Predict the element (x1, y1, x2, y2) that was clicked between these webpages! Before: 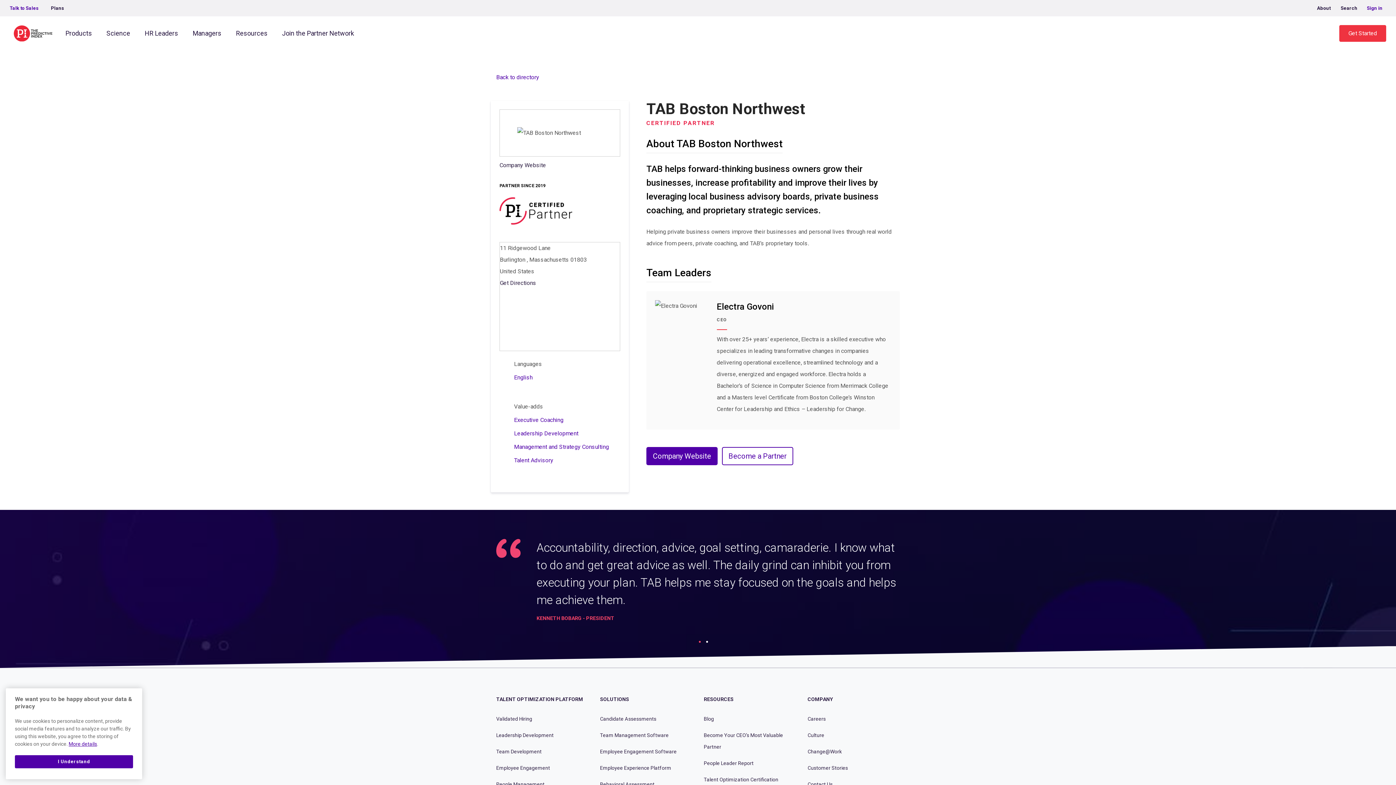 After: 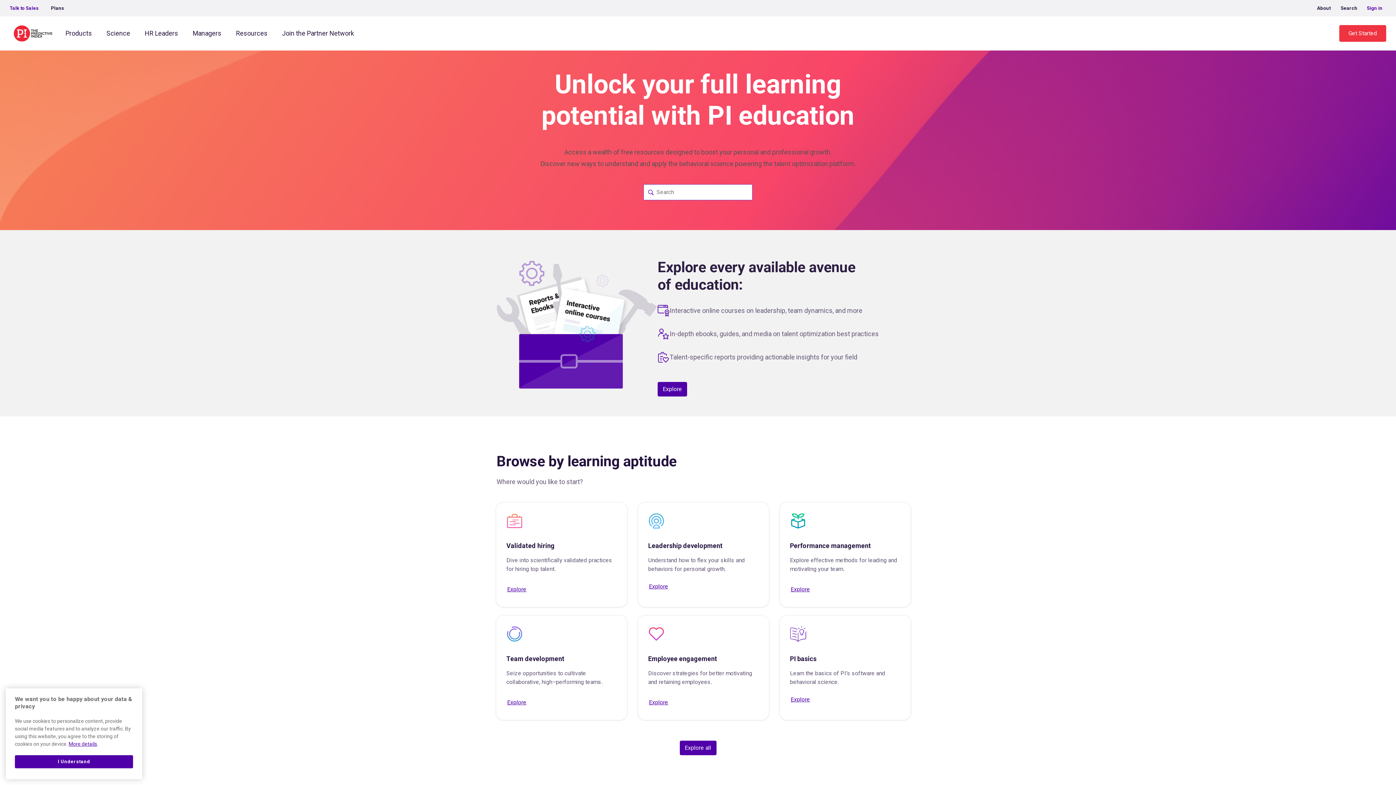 Action: label: RESOURCES bbox: (704, 693, 796, 705)